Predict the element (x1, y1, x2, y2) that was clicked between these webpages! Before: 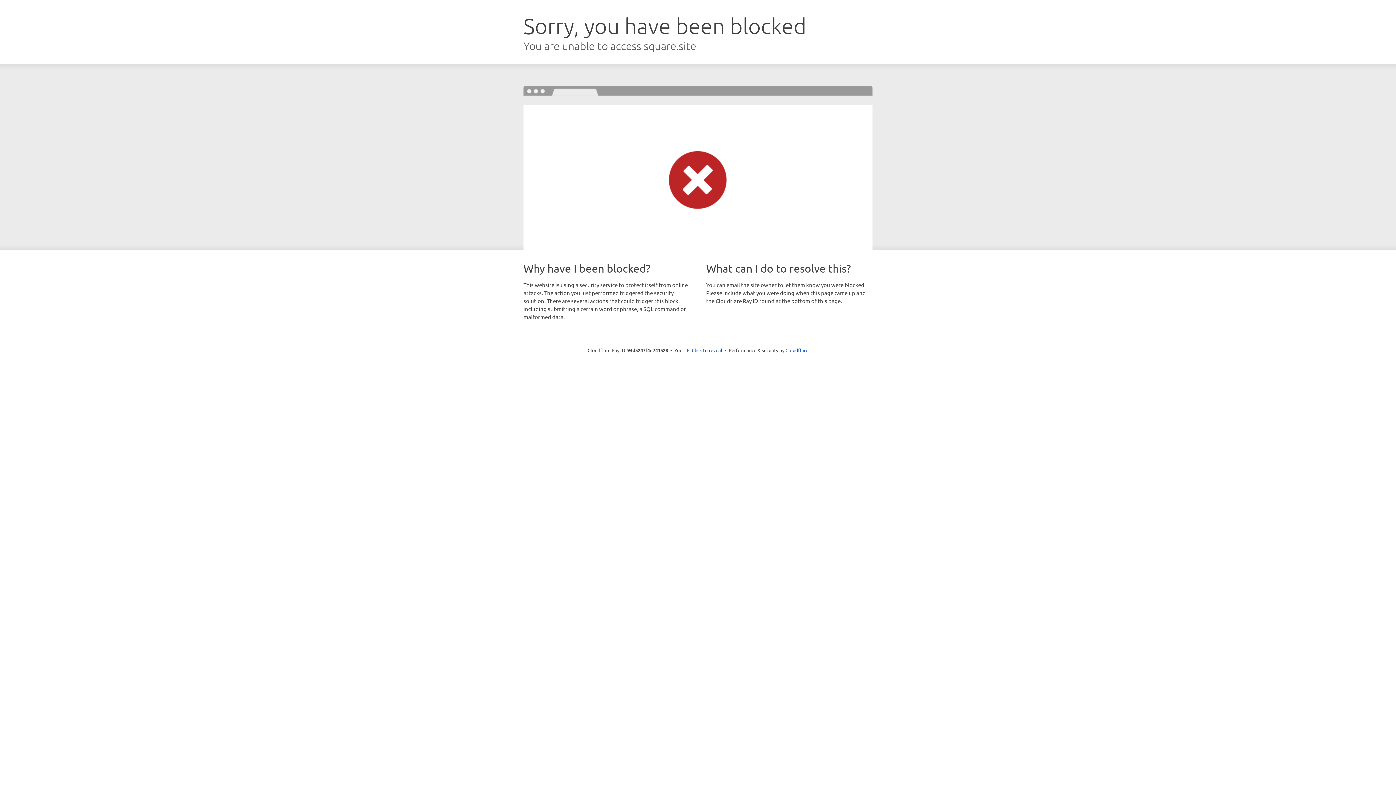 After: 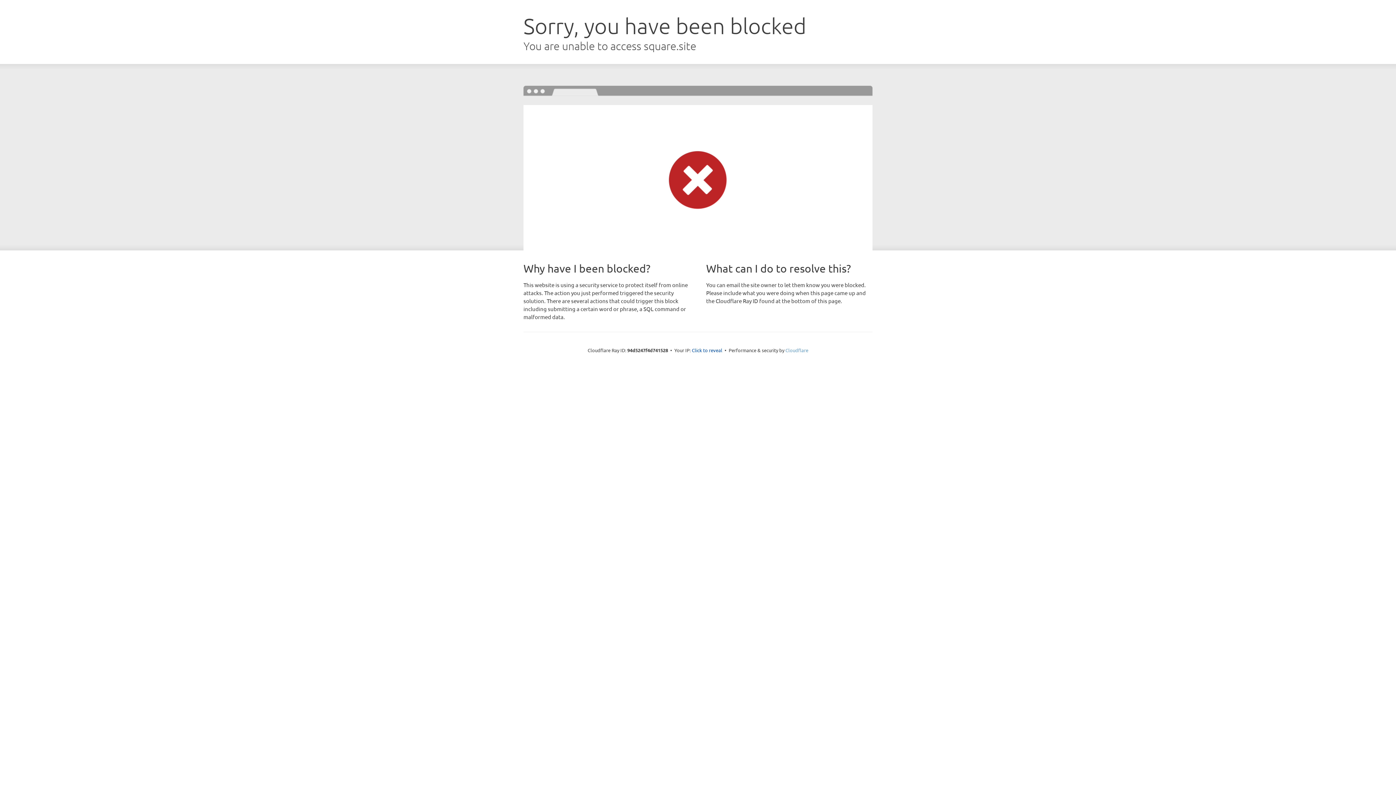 Action: label: Cloudflare bbox: (785, 347, 808, 353)